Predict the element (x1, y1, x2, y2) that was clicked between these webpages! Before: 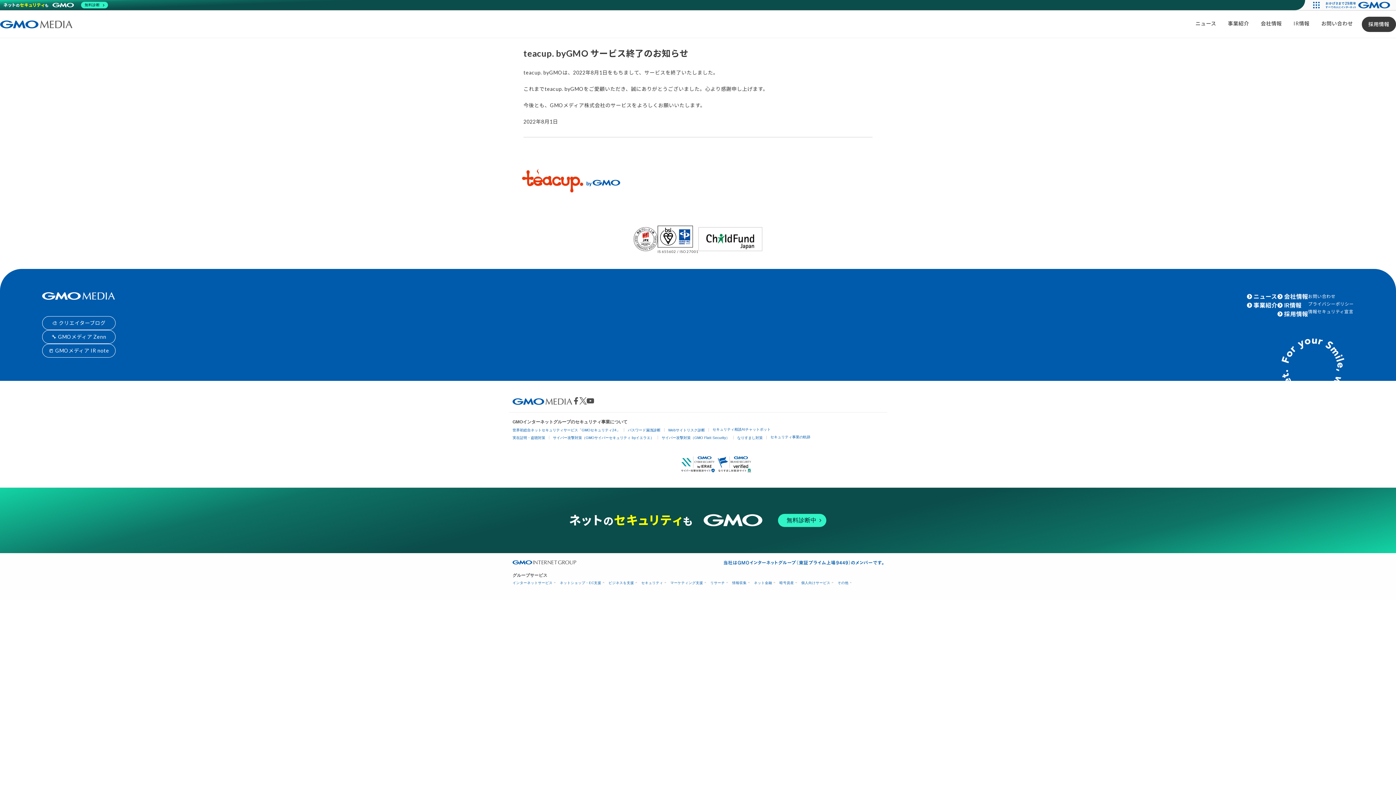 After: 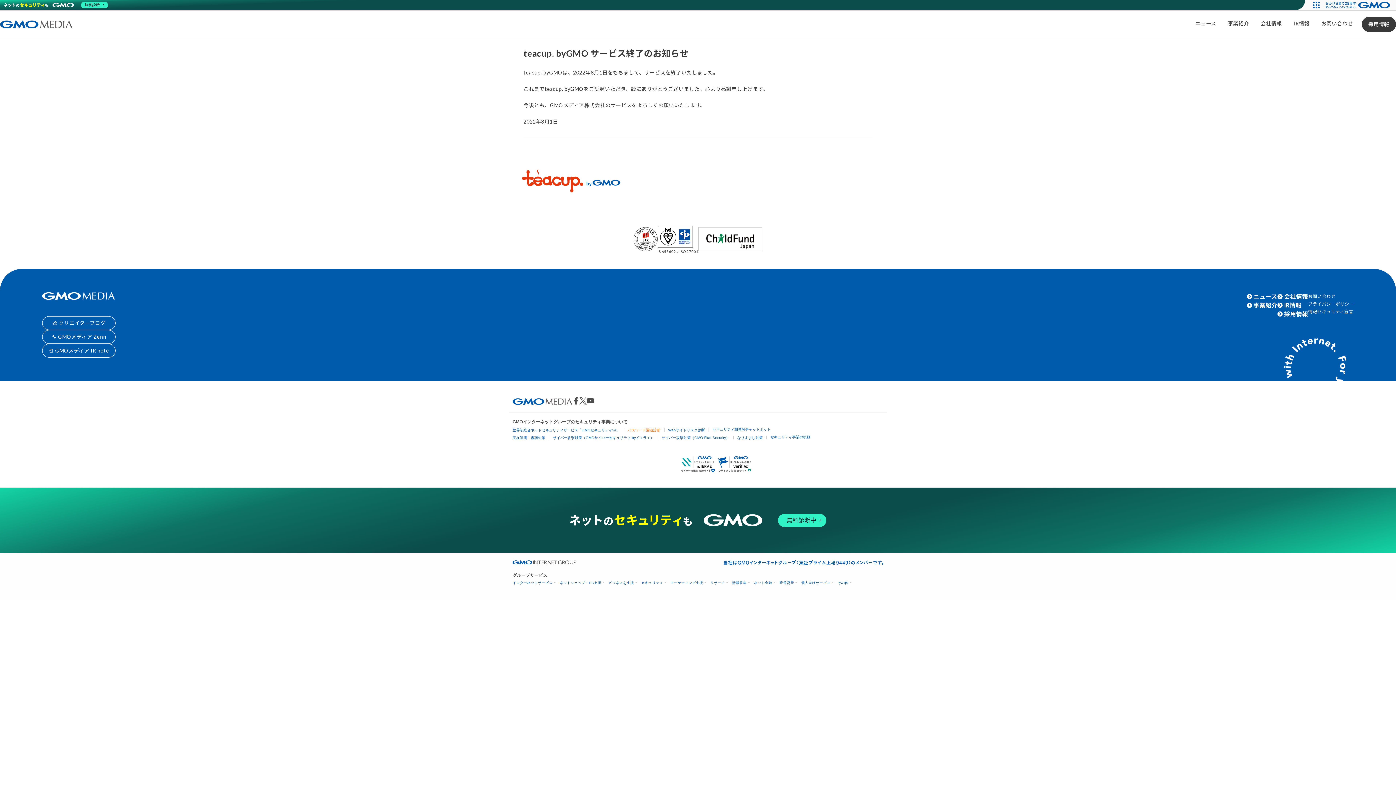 Action: bbox: (628, 428, 660, 432) label: パスワード漏洩診断